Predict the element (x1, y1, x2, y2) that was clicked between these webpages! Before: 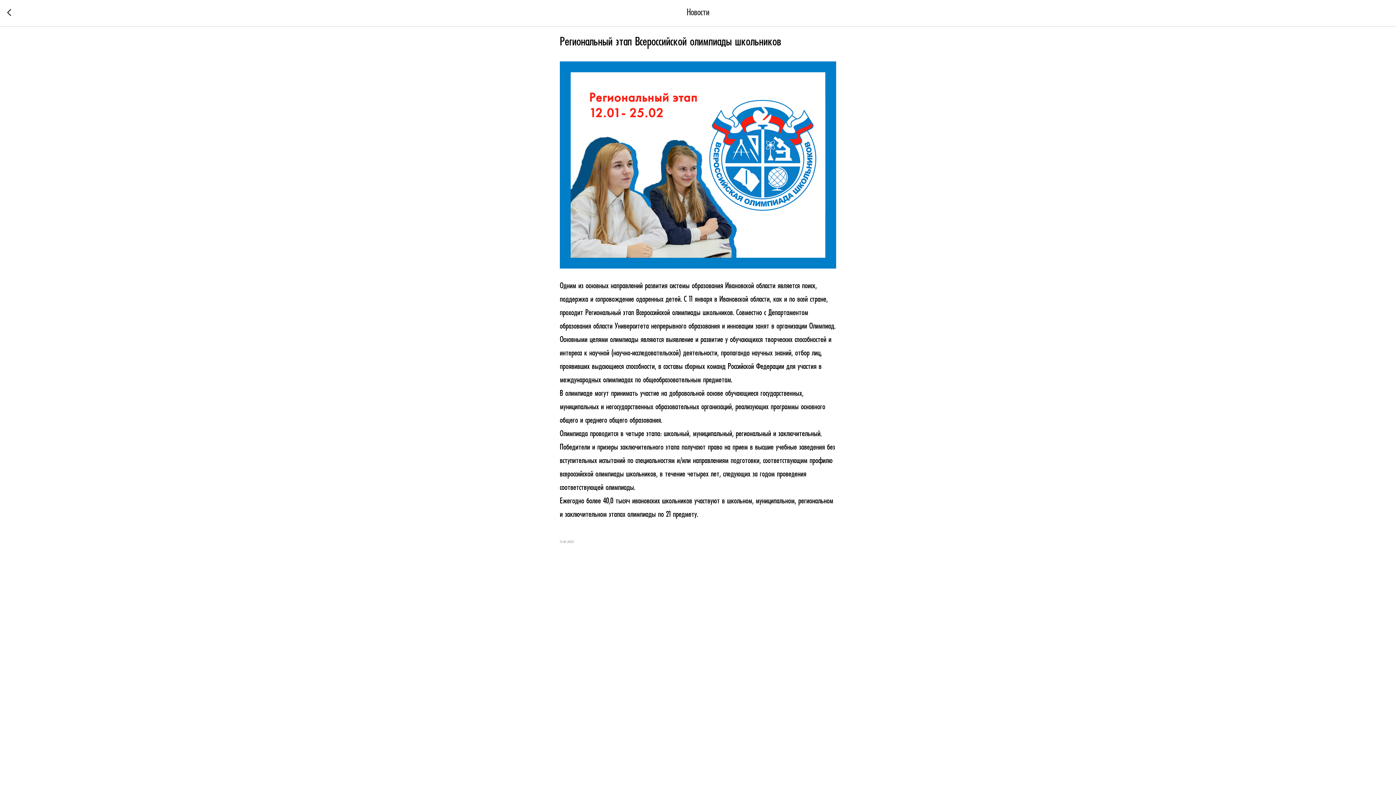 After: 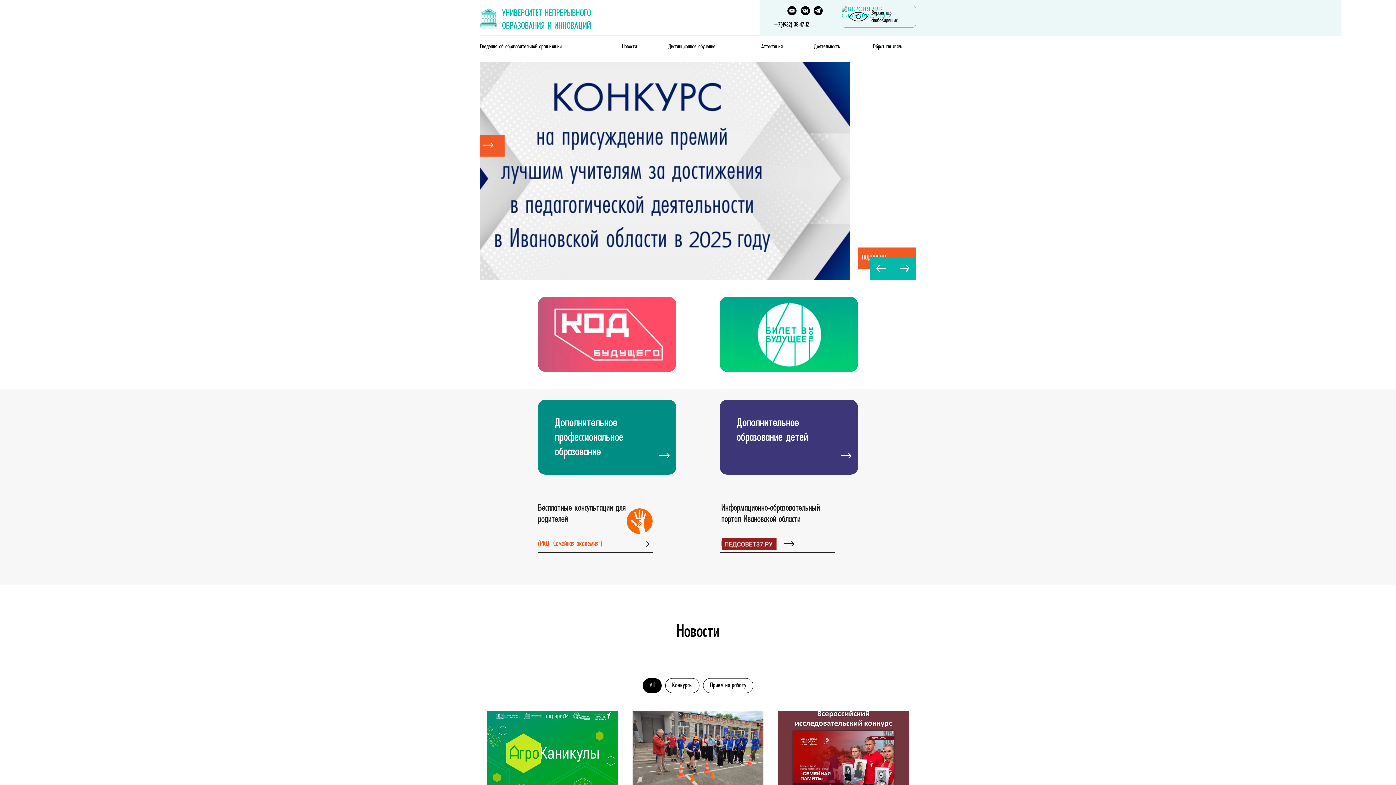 Action: bbox: (7, 8, 15, 17)